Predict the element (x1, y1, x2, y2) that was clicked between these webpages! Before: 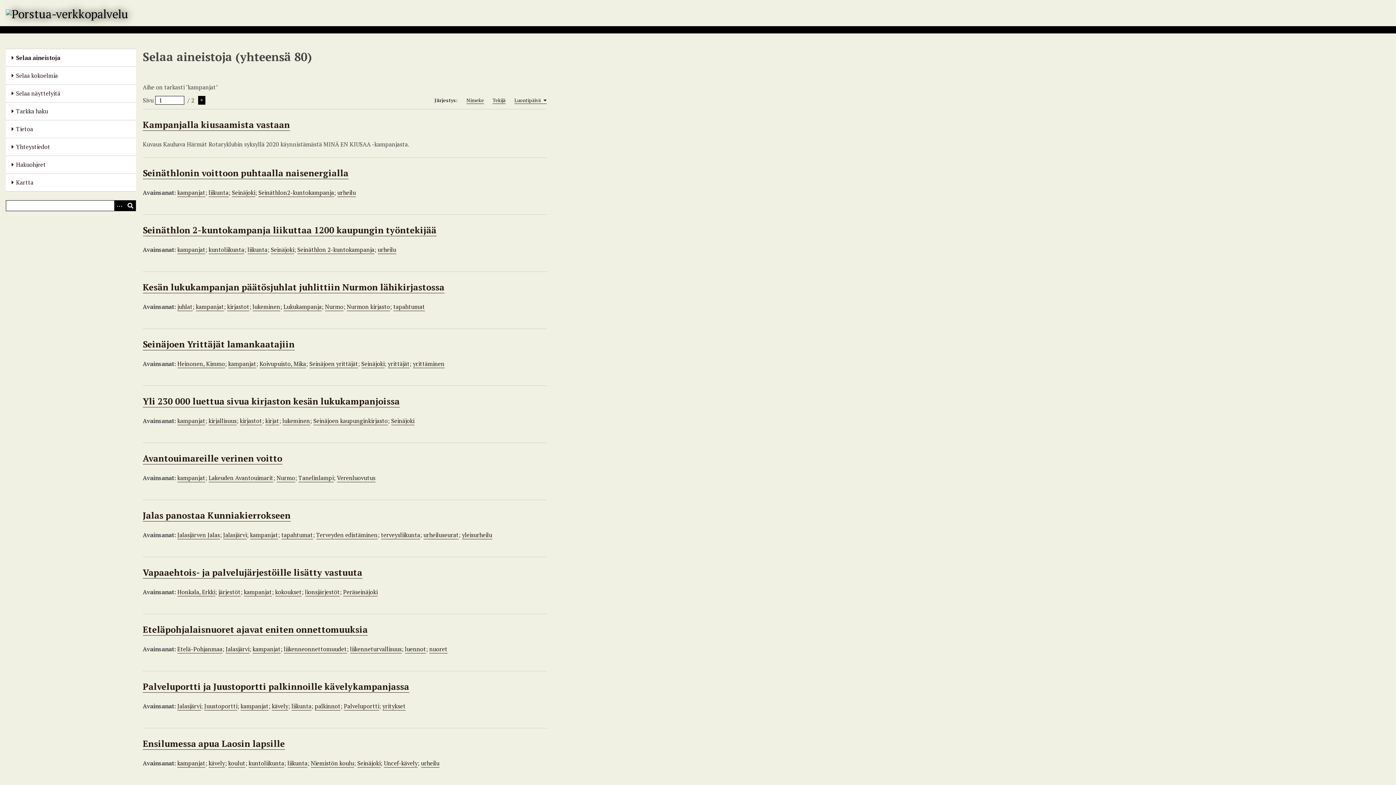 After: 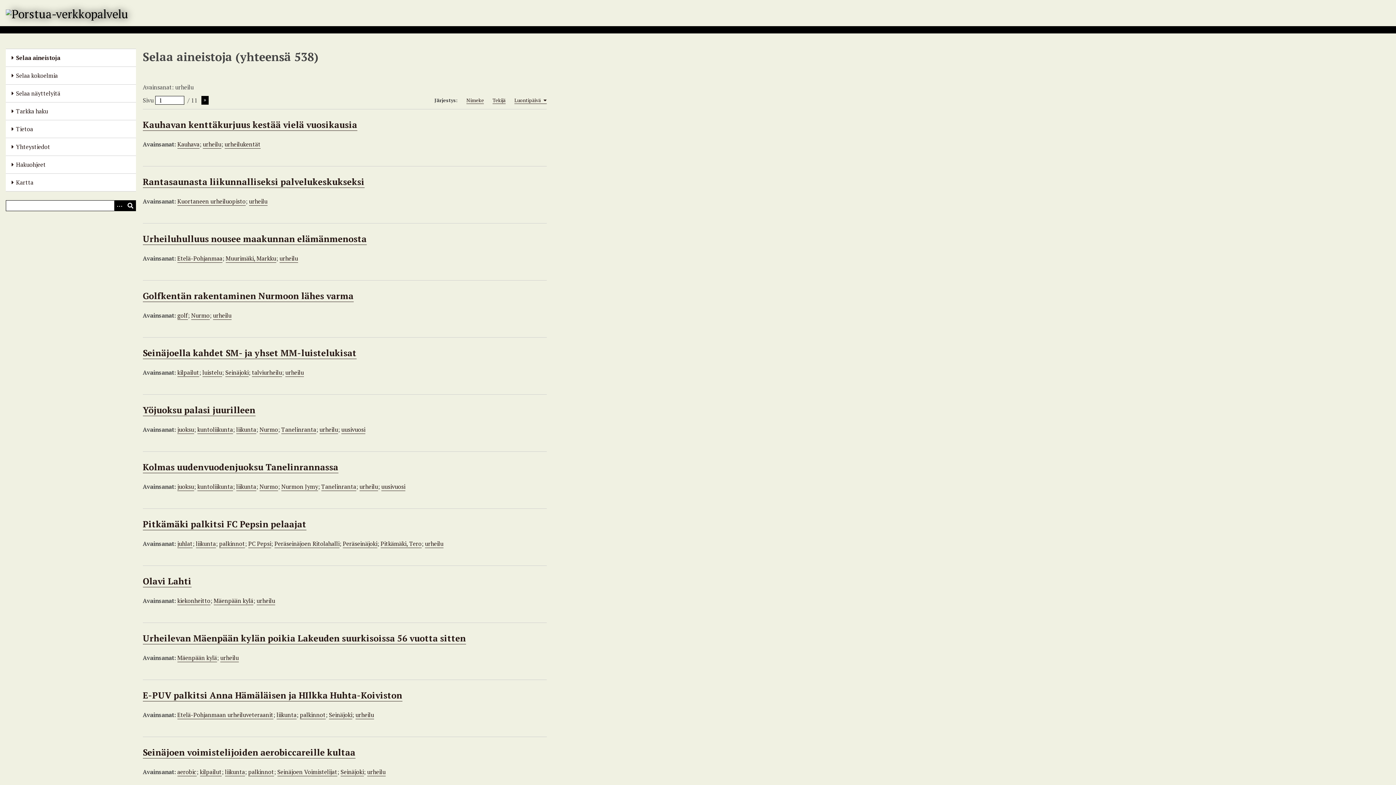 Action: bbox: (420, 759, 439, 768) label: urheilu